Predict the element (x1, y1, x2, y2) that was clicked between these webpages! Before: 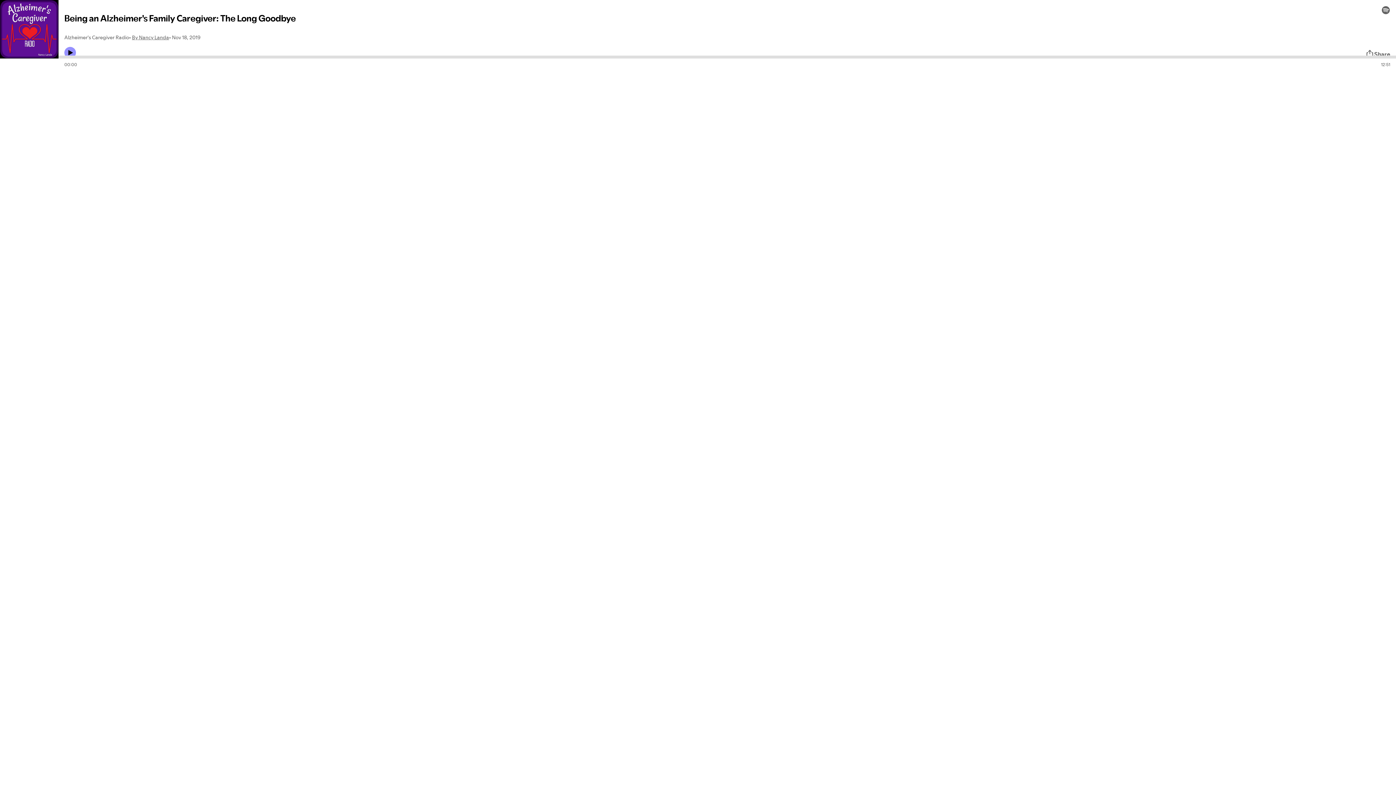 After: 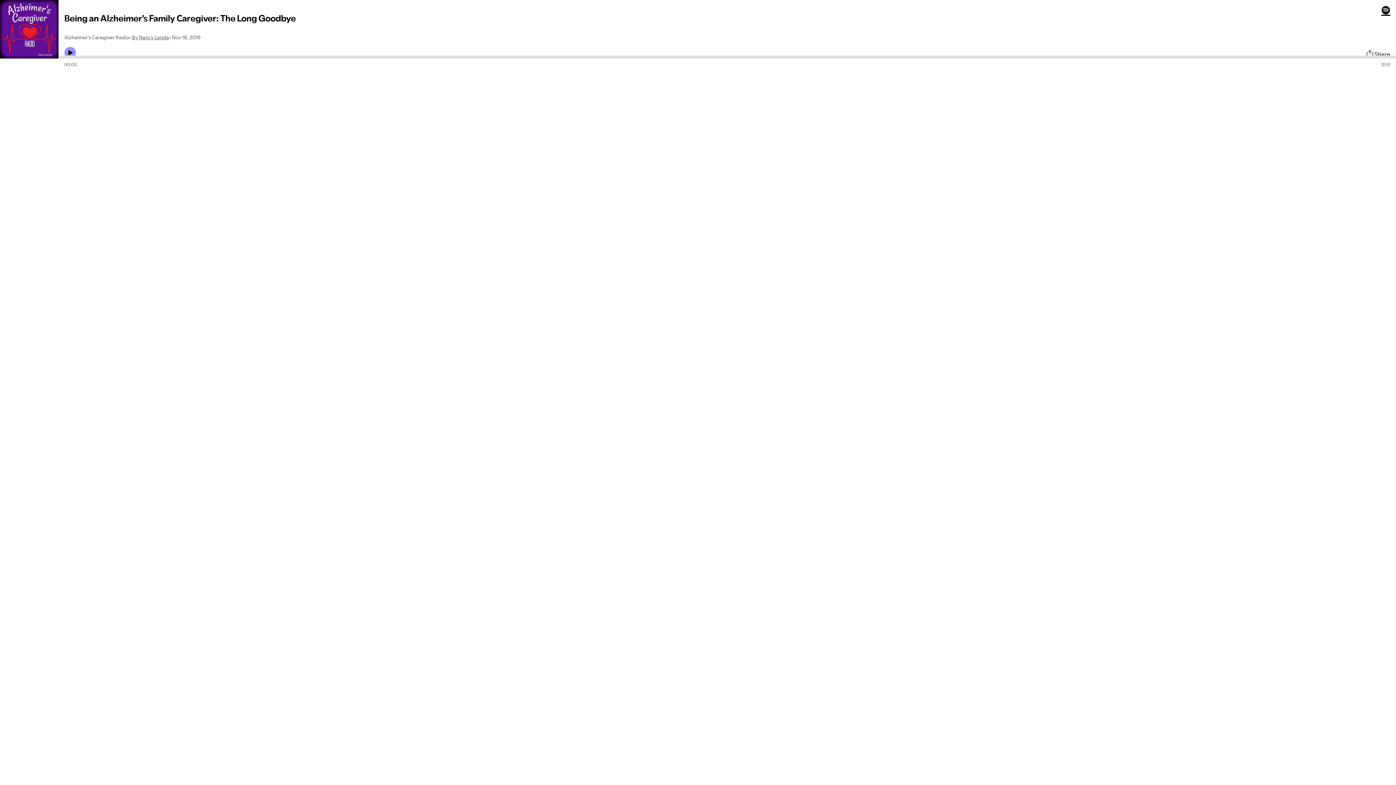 Action: bbox: (1381, 5, 1390, 14)